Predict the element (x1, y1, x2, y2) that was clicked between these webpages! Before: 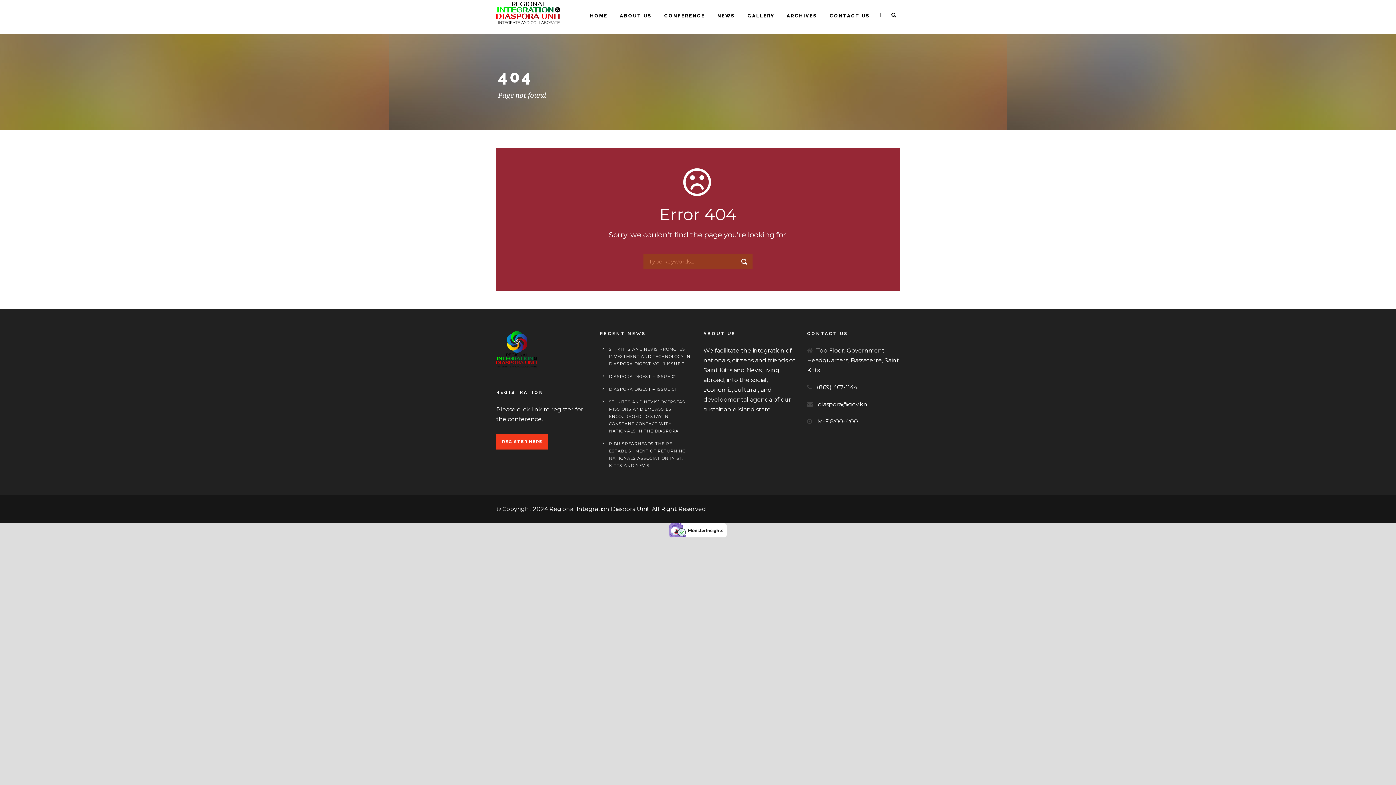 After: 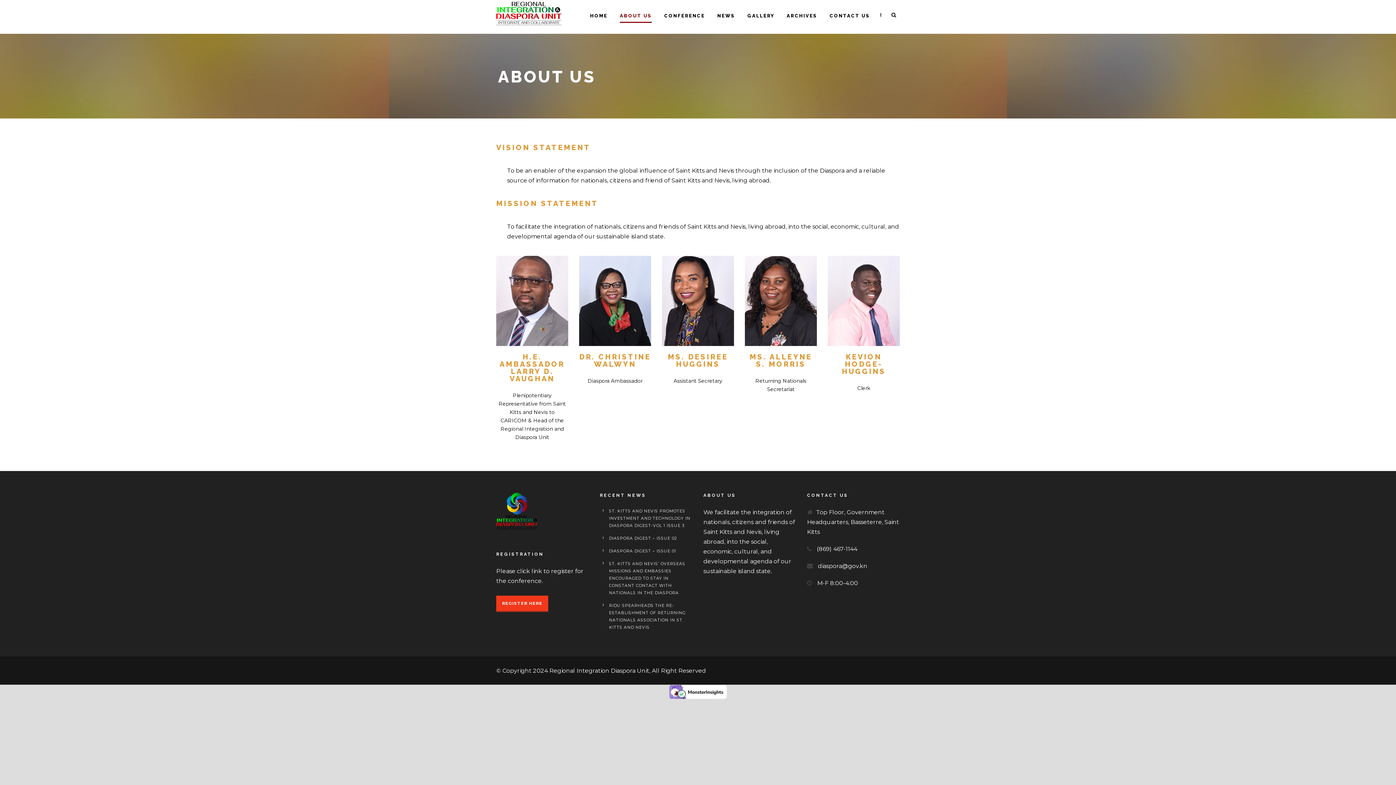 Action: bbox: (620, 12, 652, 33) label: ABOUT US